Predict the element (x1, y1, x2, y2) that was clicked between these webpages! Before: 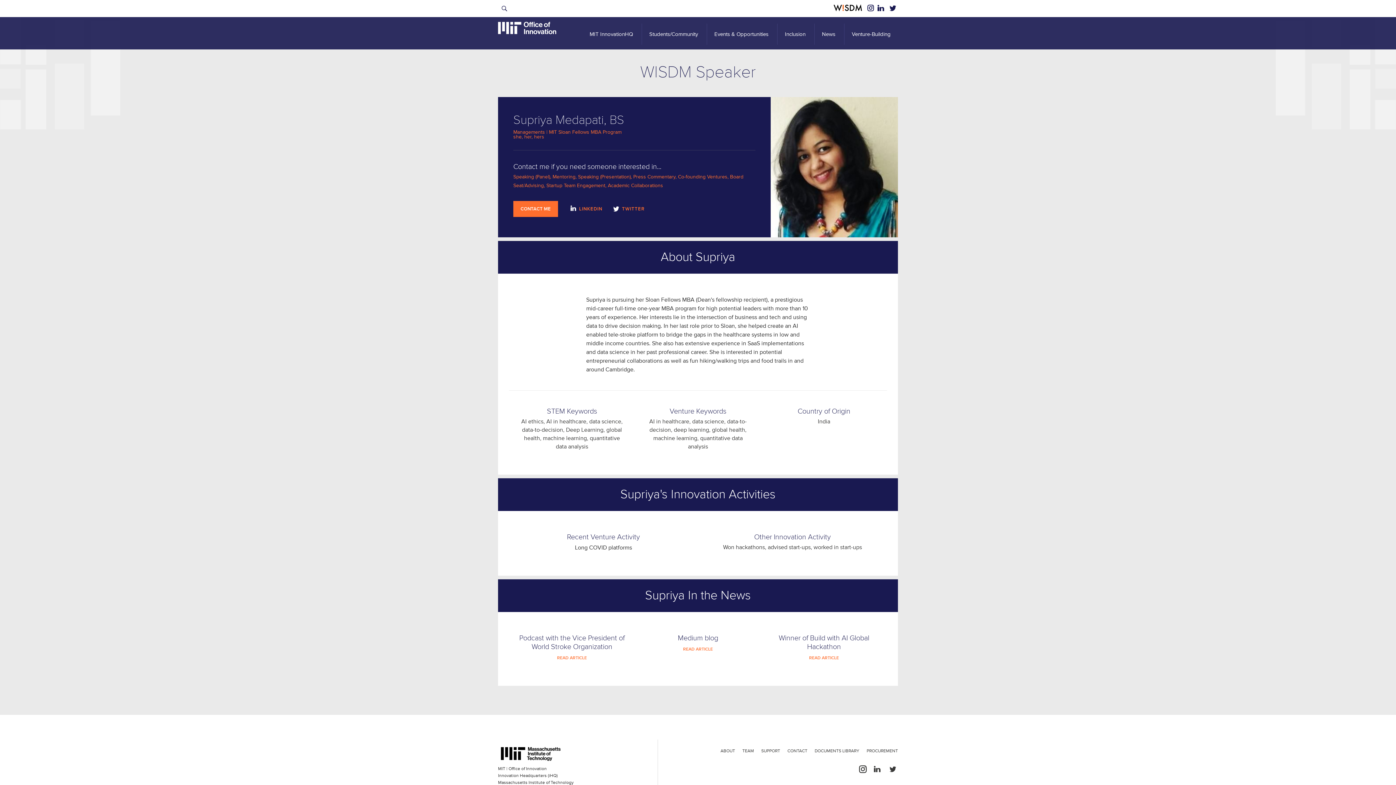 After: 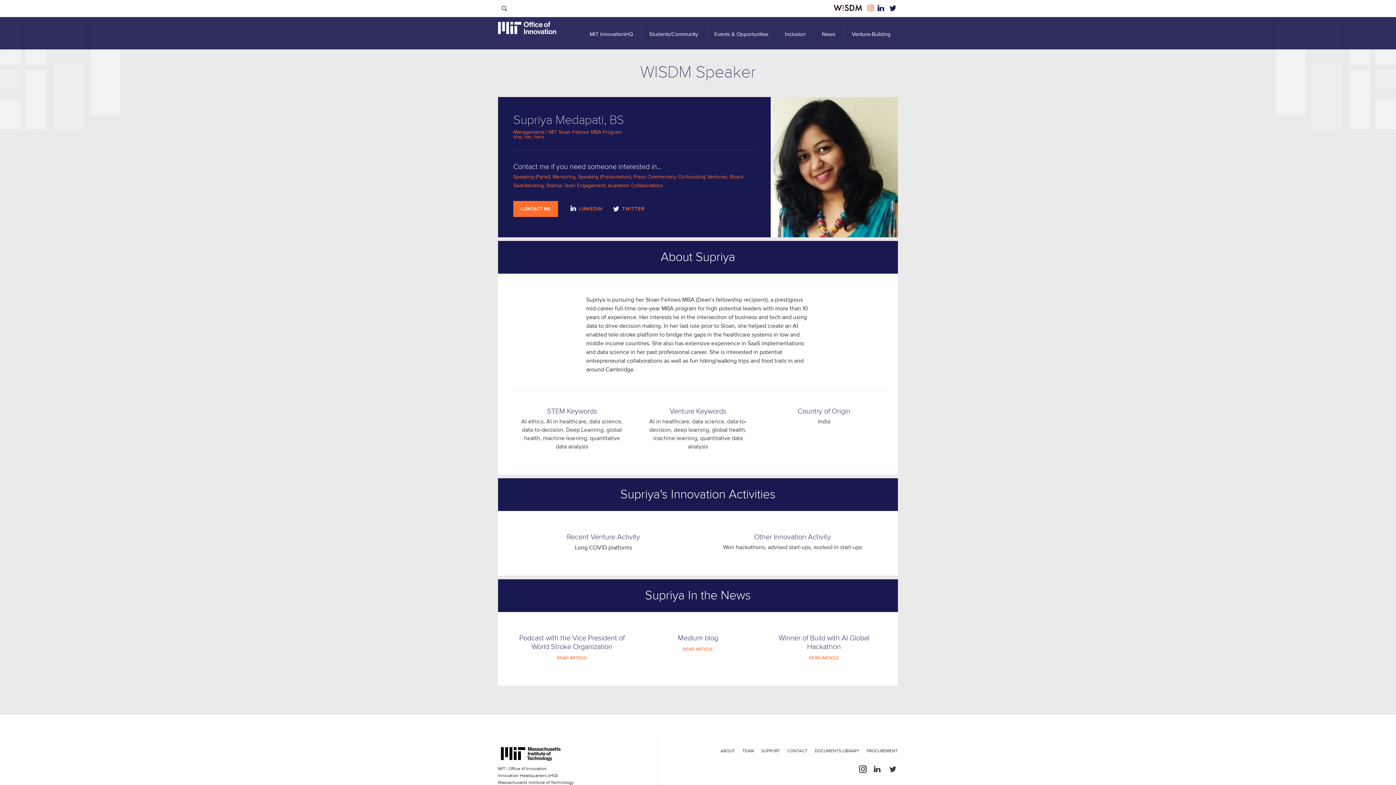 Action: bbox: (867, 2, 874, 11)